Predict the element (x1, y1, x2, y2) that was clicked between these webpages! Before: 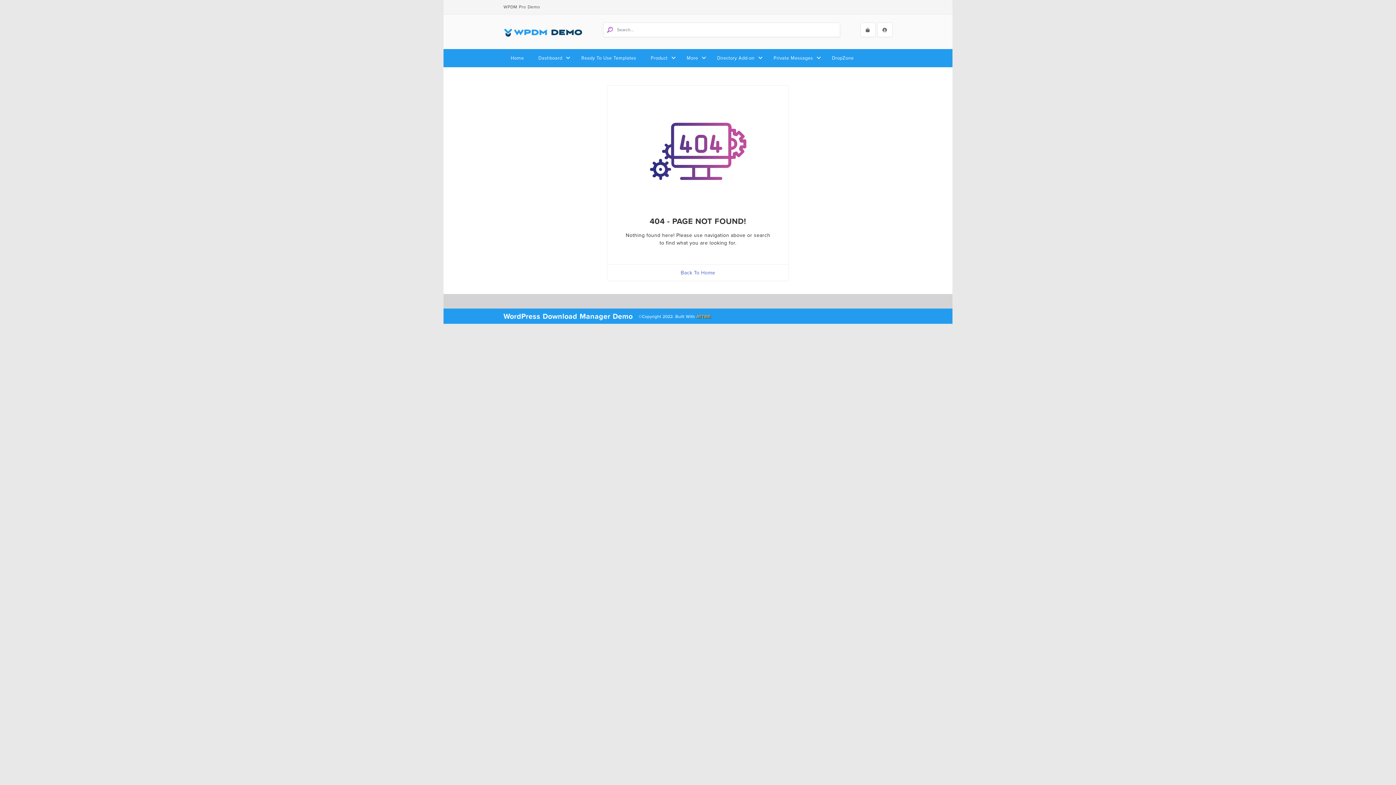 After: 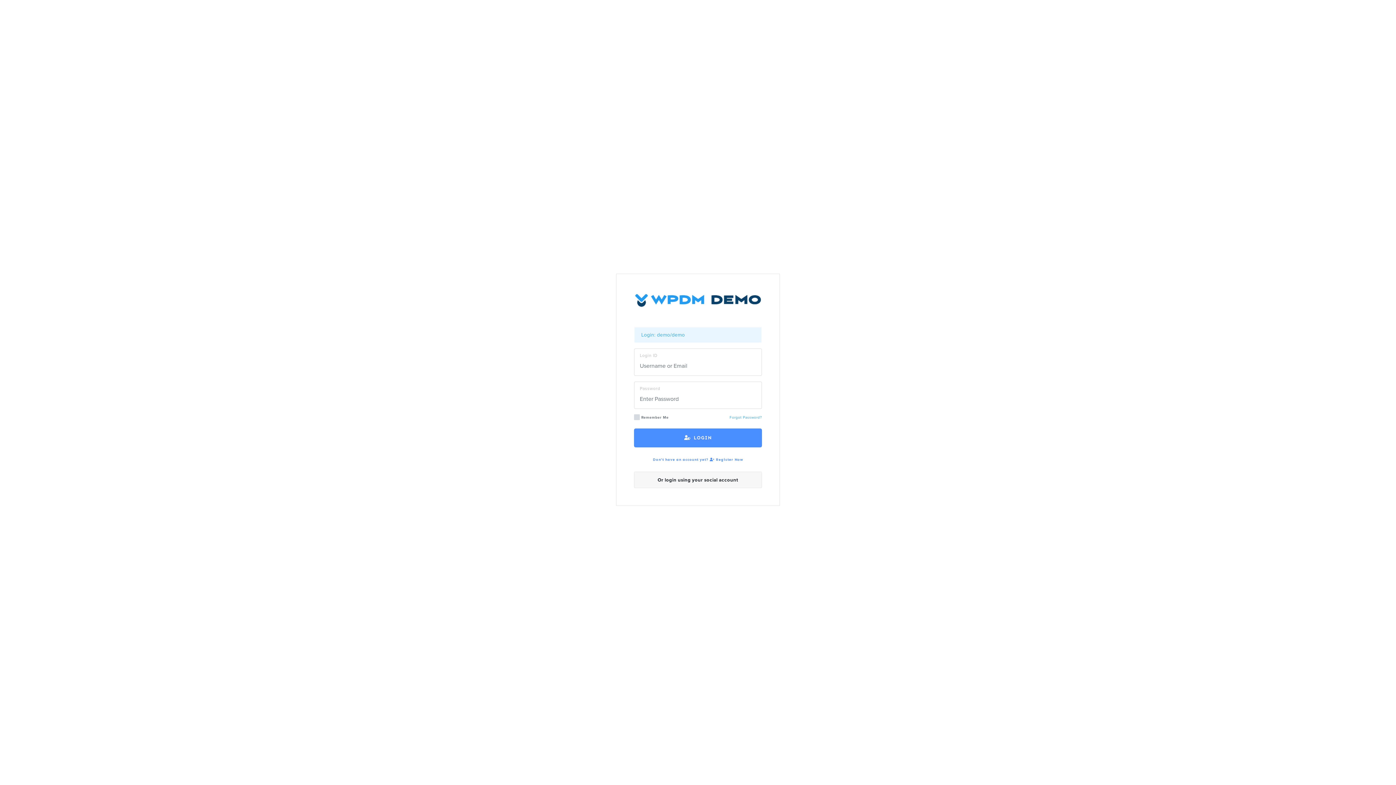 Action: bbox: (877, 22, 892, 37)